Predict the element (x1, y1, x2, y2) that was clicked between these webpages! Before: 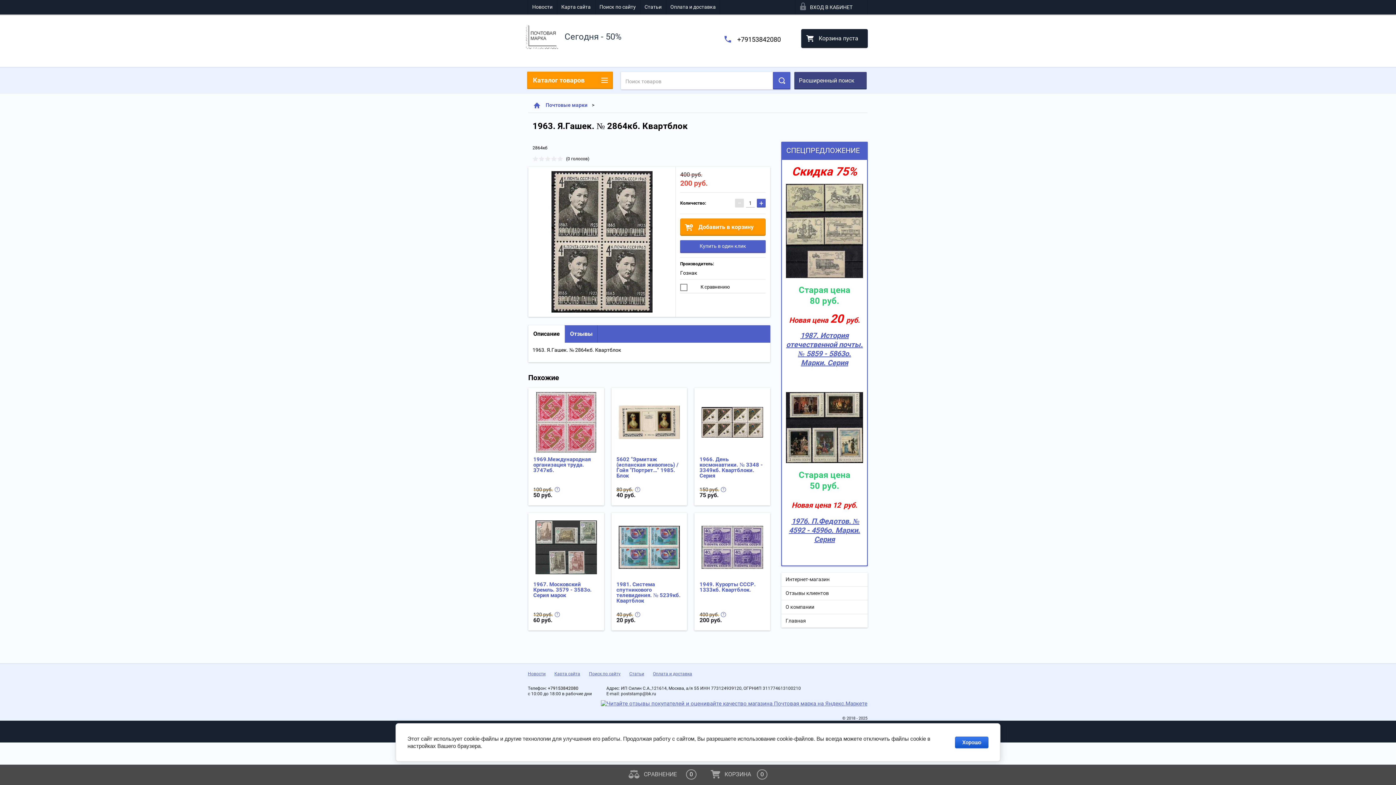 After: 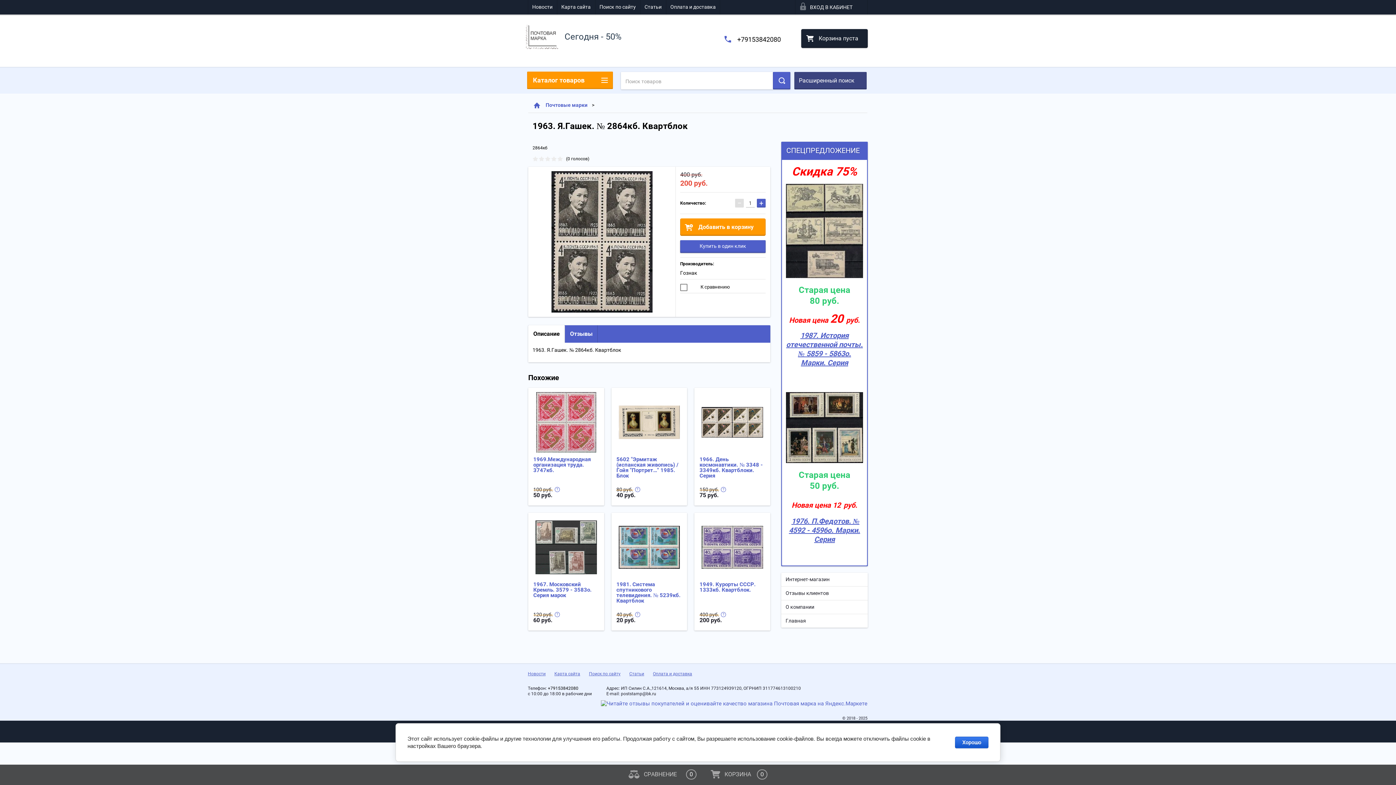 Action: bbox: (601, 700, 867, 707)